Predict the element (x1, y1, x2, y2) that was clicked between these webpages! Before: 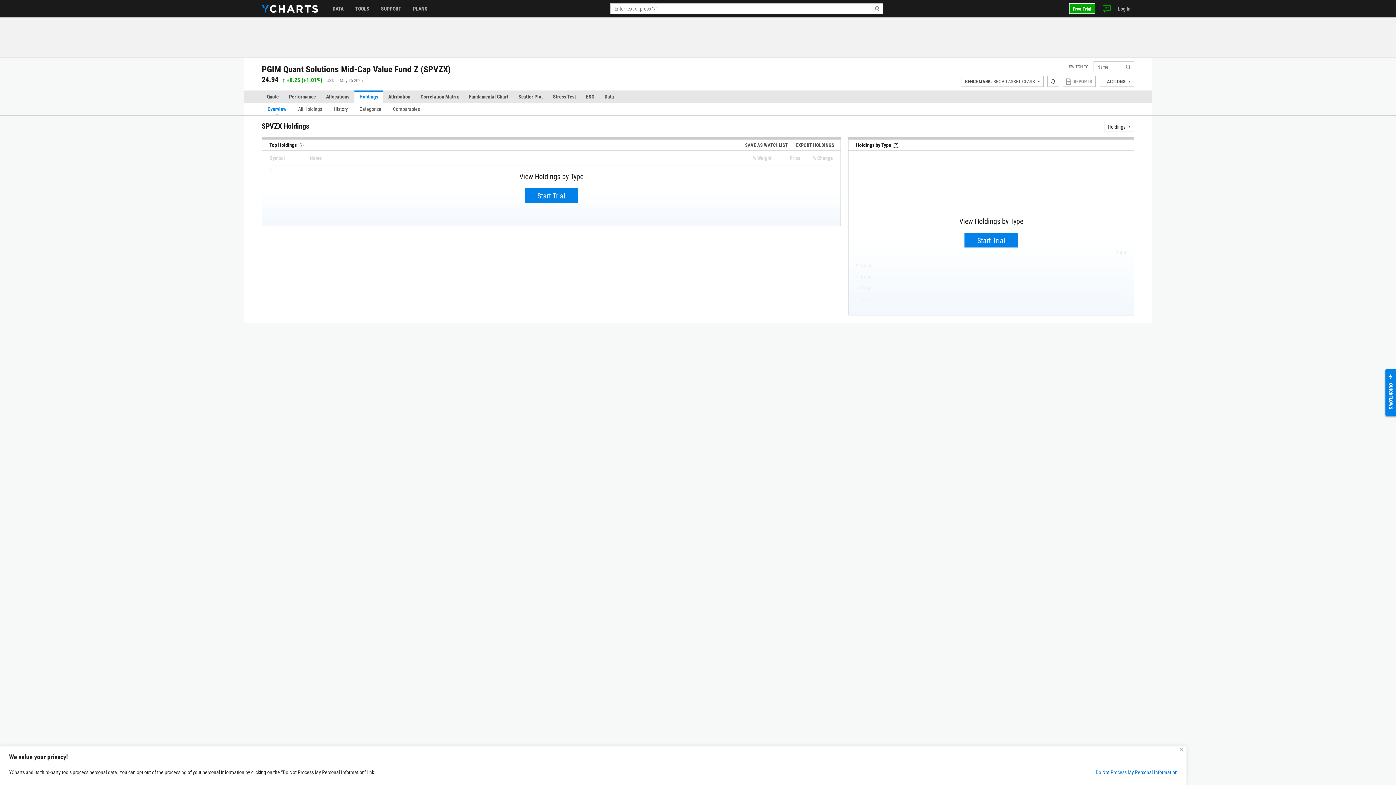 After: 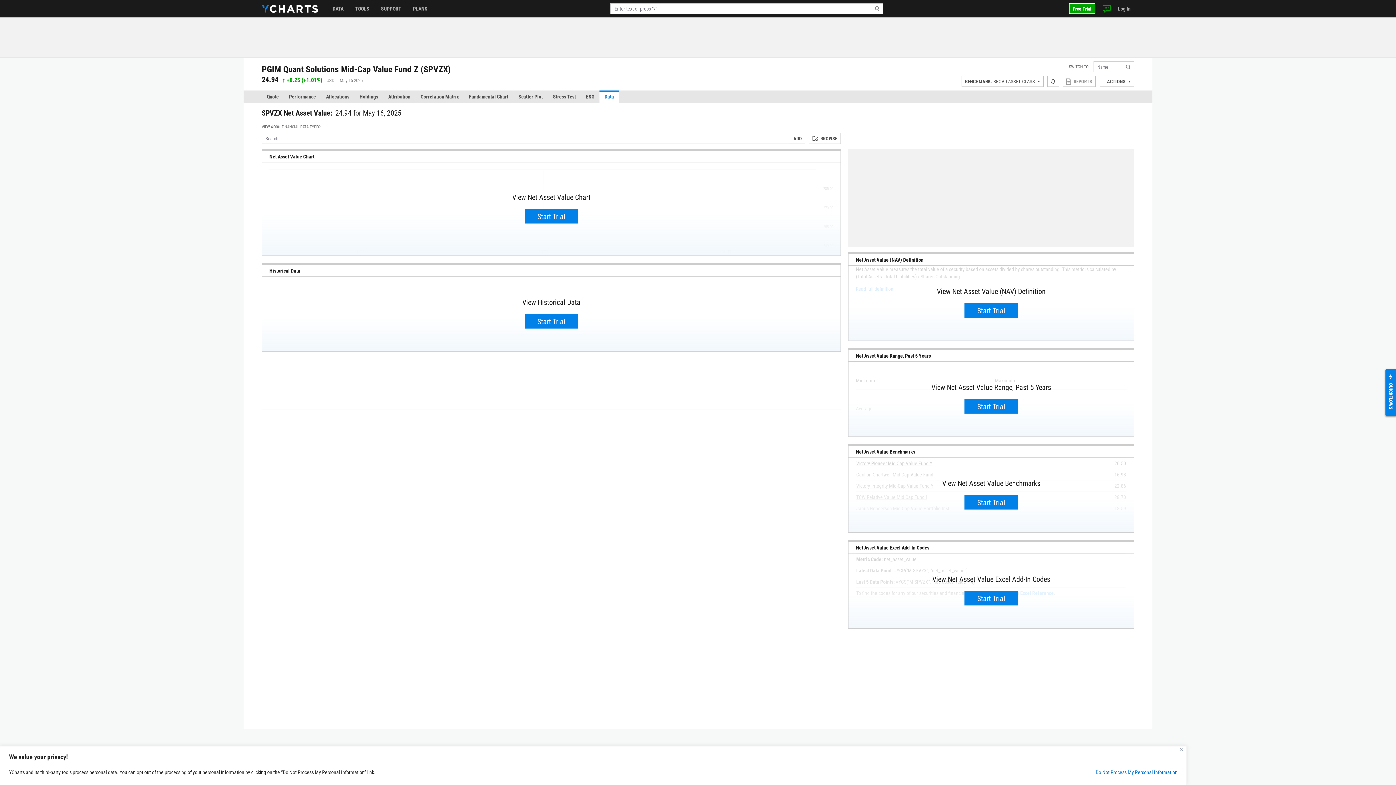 Action: label: Data bbox: (599, 90, 619, 102)